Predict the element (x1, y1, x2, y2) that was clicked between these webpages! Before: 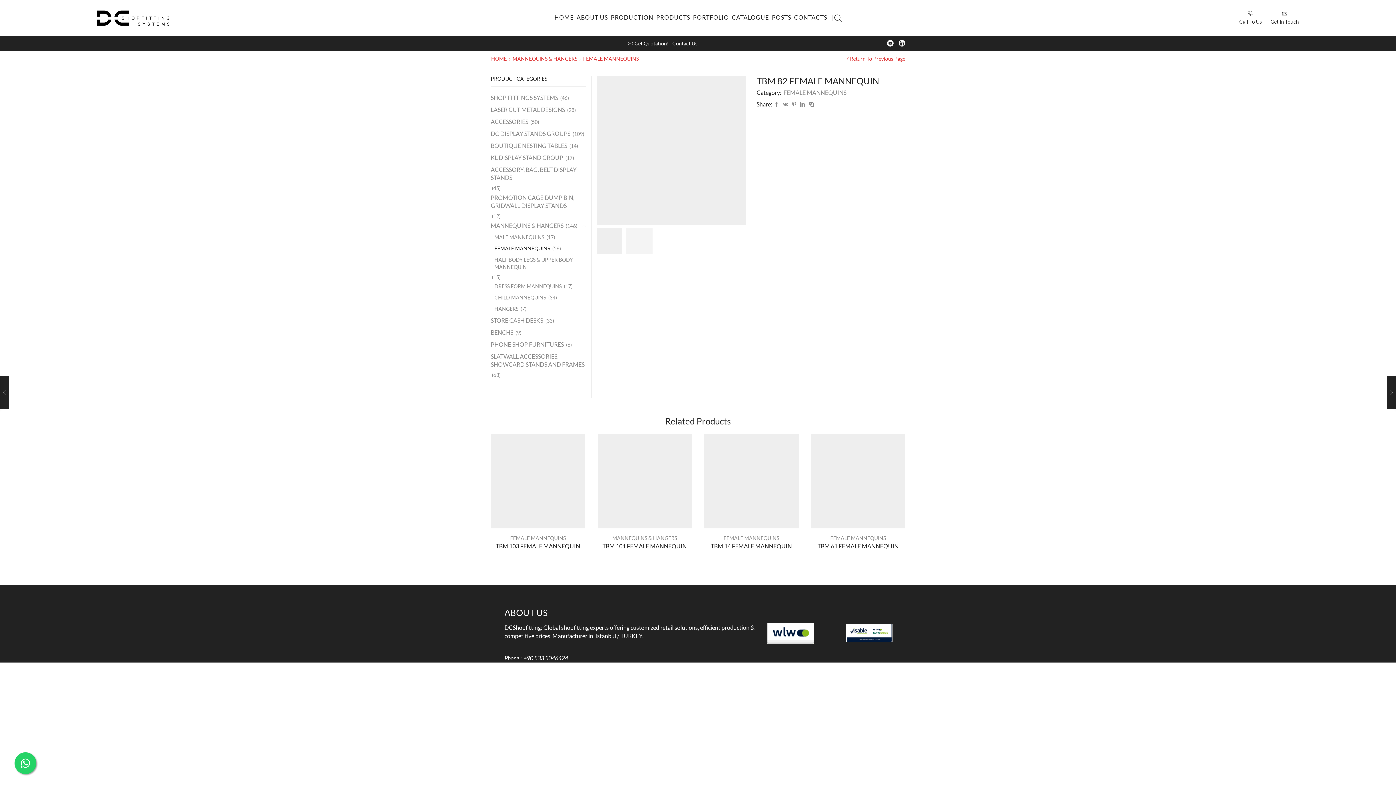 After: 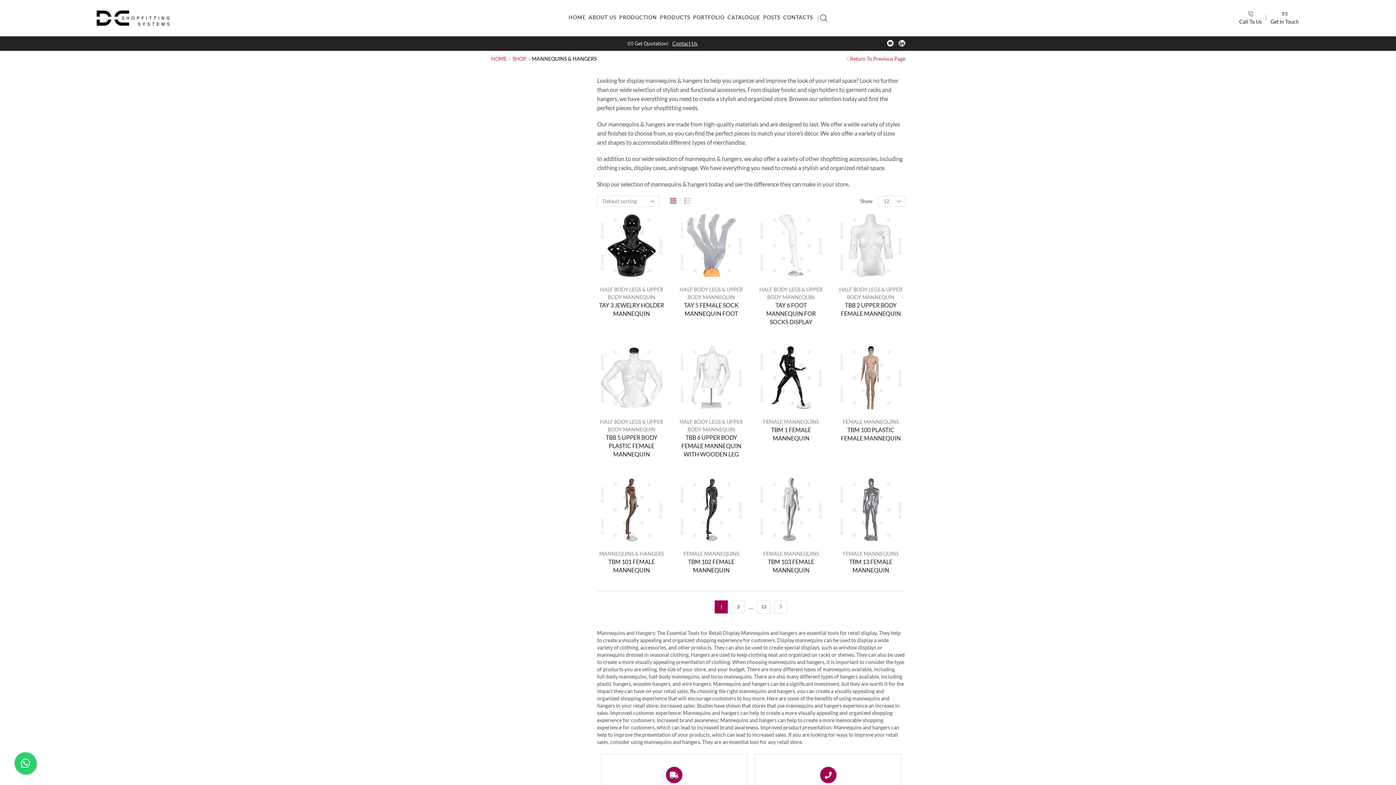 Action: label: MANNEQUINS & HANGERS bbox: (490, 219, 563, 231)